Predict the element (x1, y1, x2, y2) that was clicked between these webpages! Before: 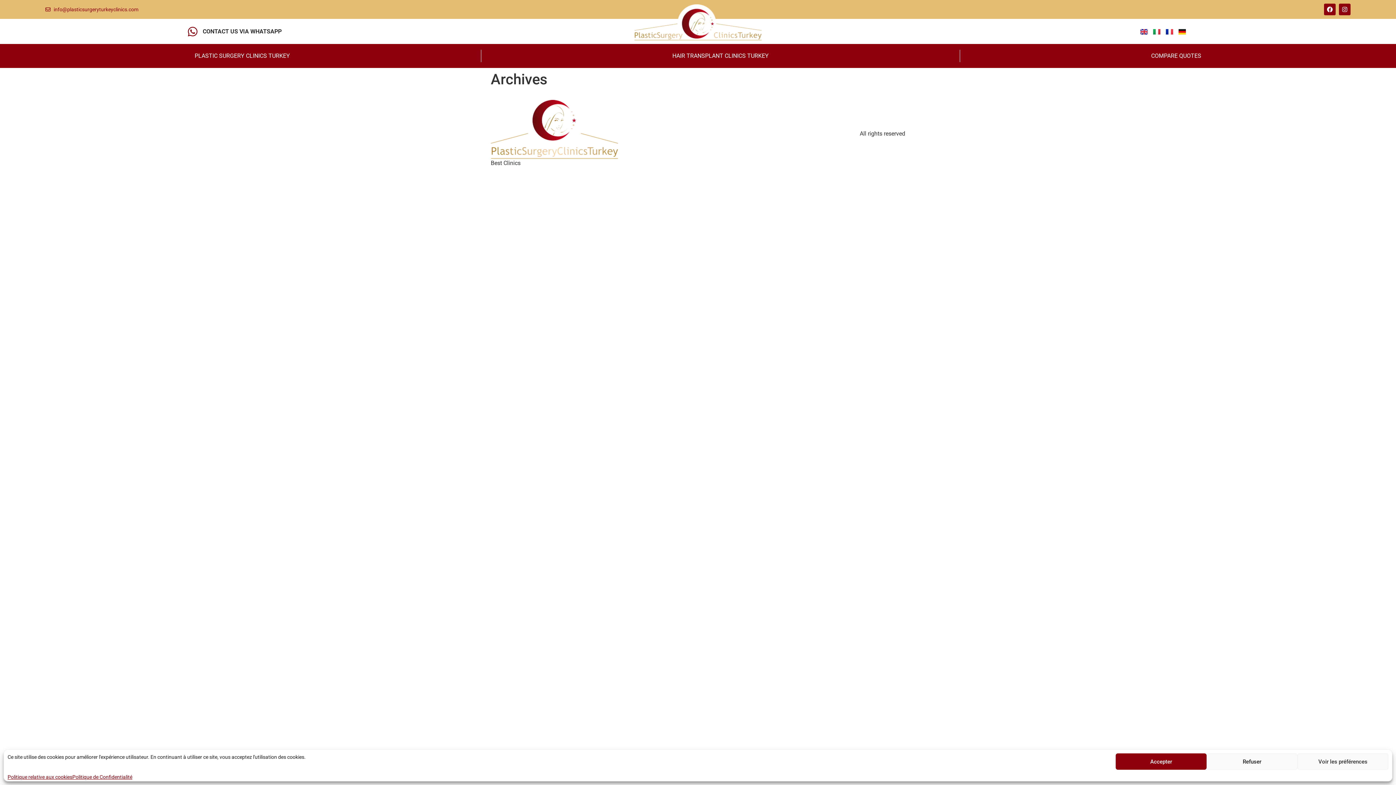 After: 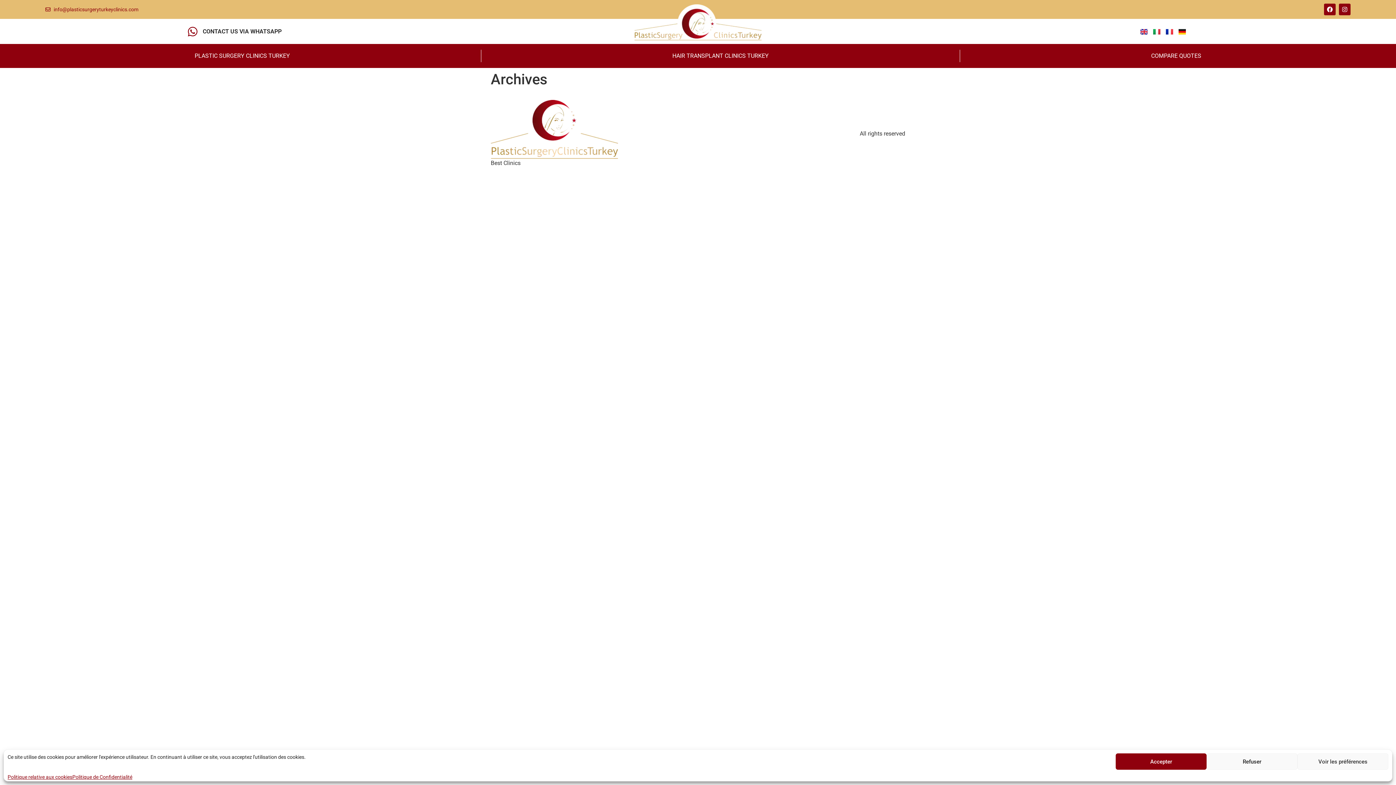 Action: bbox: (634, 4, 761, 40)